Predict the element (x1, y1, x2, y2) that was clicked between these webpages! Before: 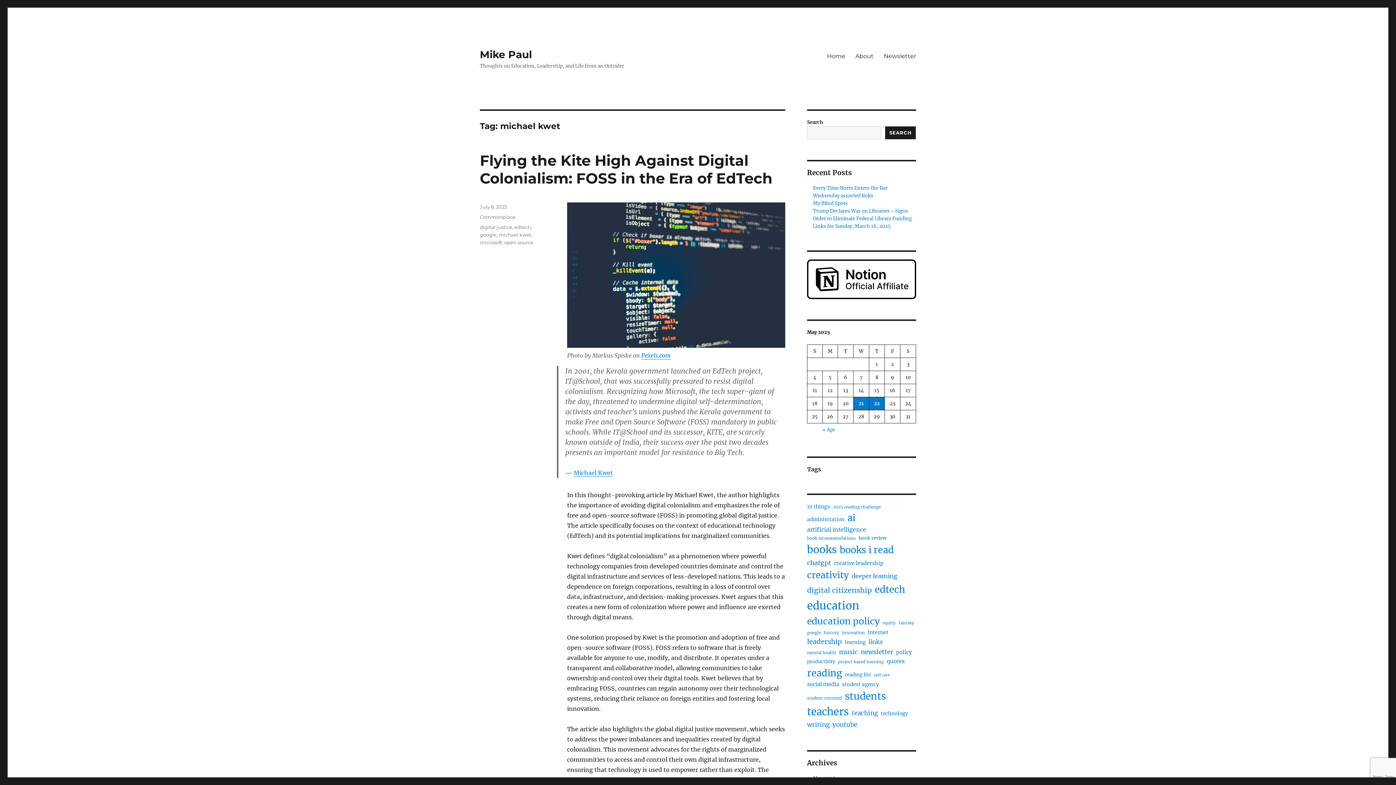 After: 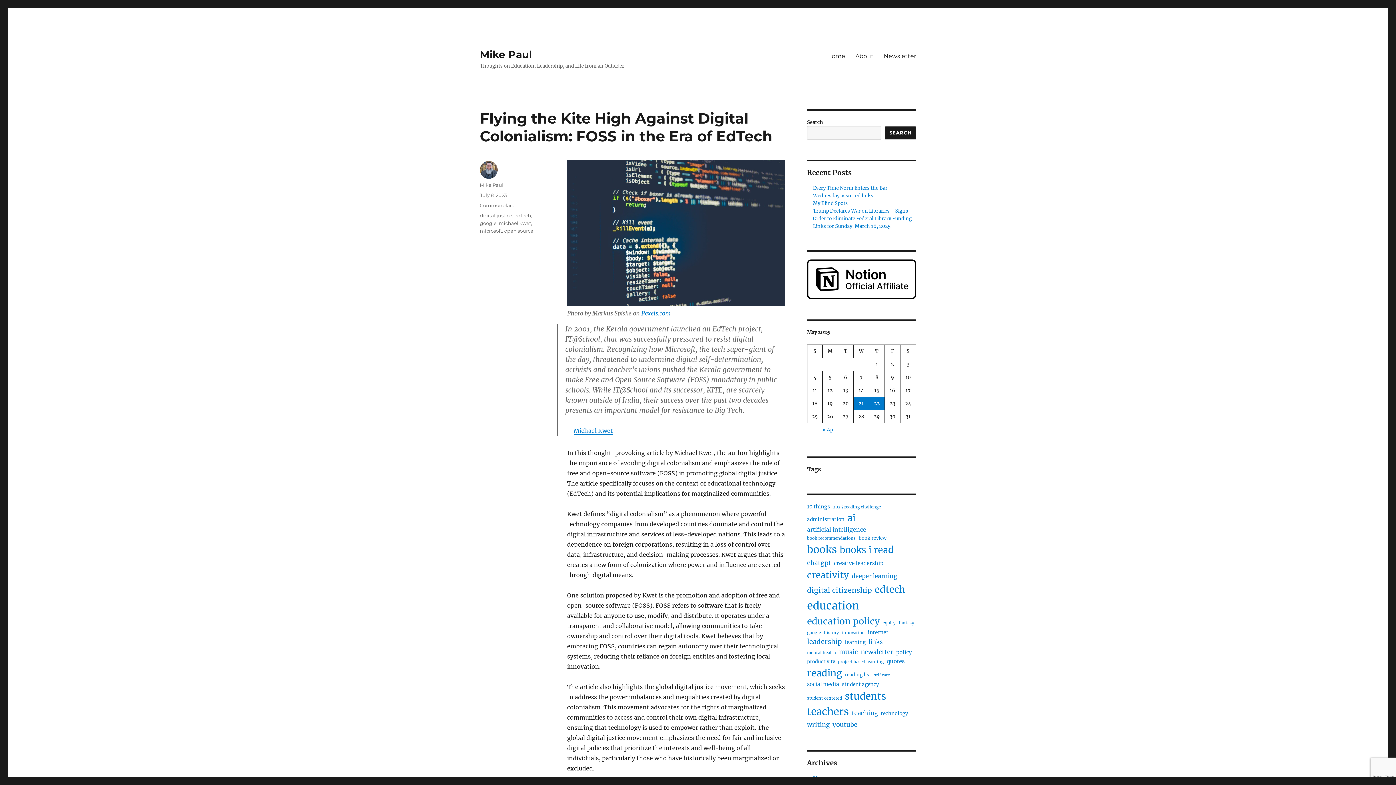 Action: label: Flying the Kite High Against Digital Colonialism: FOSS in the Era of EdTech bbox: (480, 151, 772, 187)